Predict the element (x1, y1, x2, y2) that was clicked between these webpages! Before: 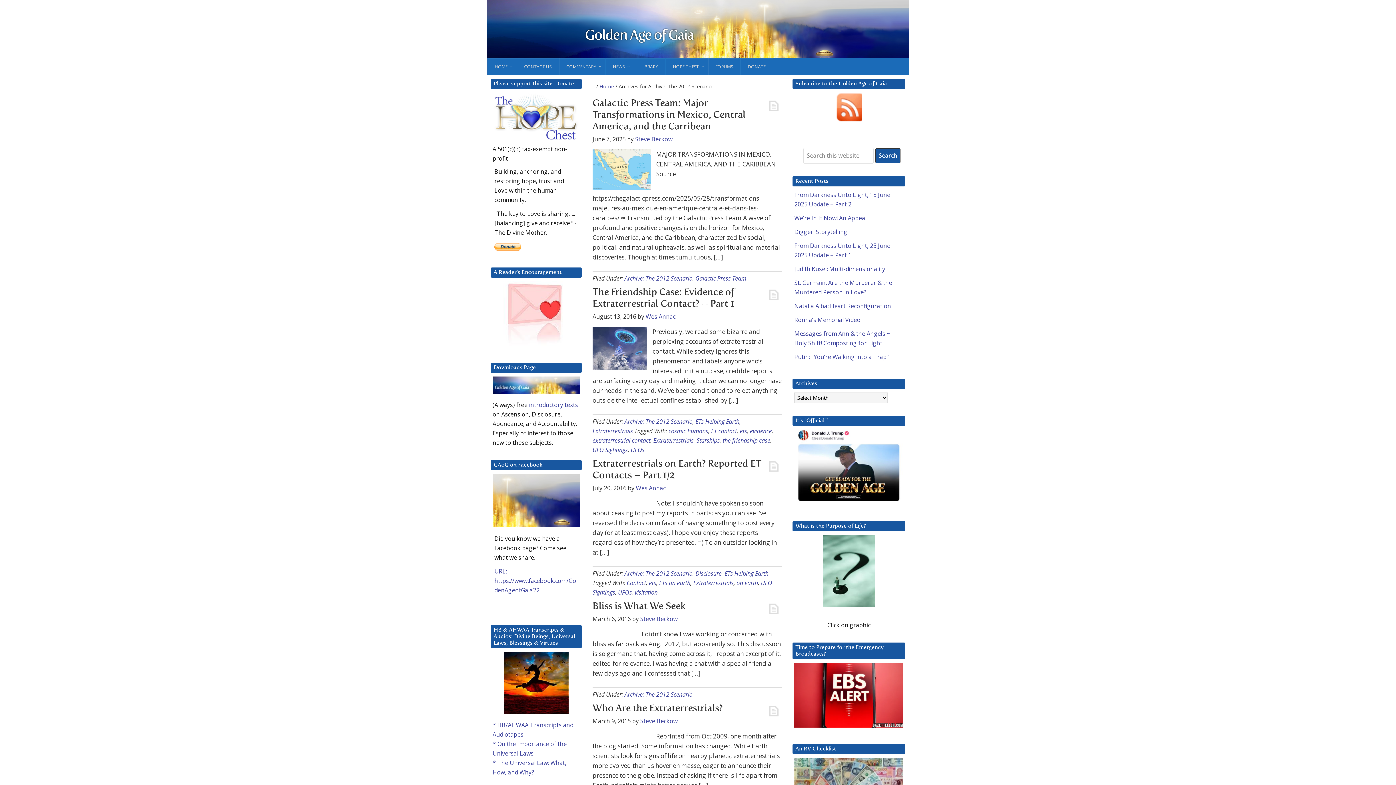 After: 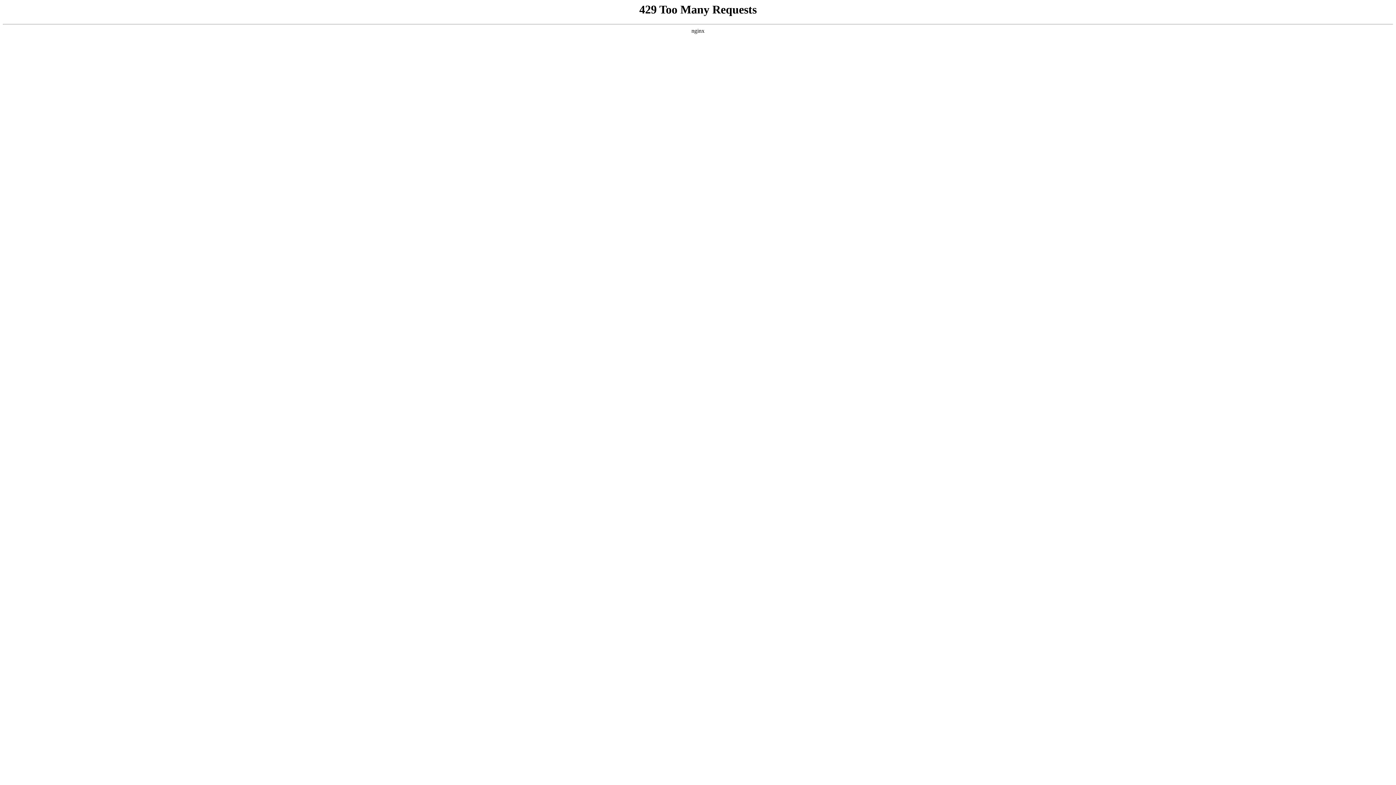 Action: bbox: (592, 436, 650, 444) label: extraterrestrial contact